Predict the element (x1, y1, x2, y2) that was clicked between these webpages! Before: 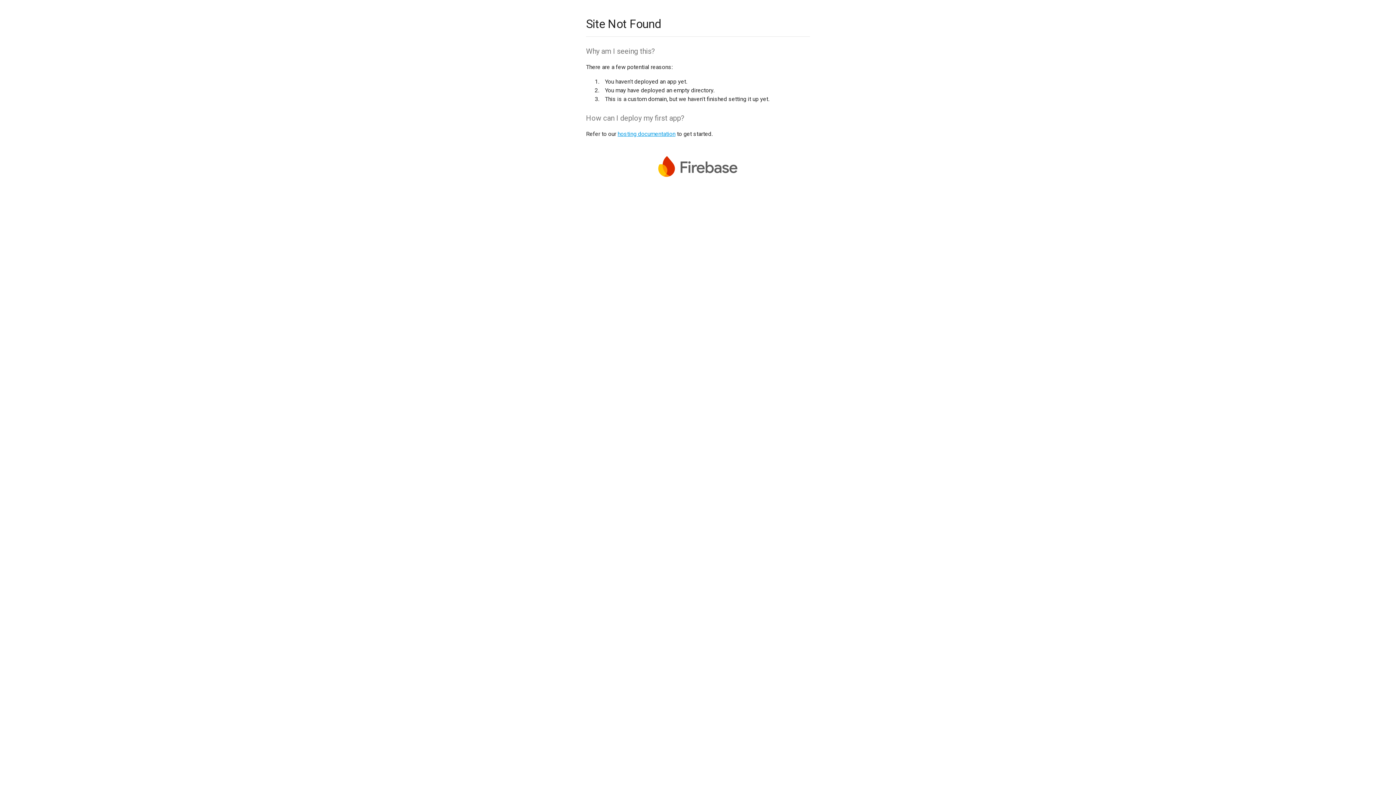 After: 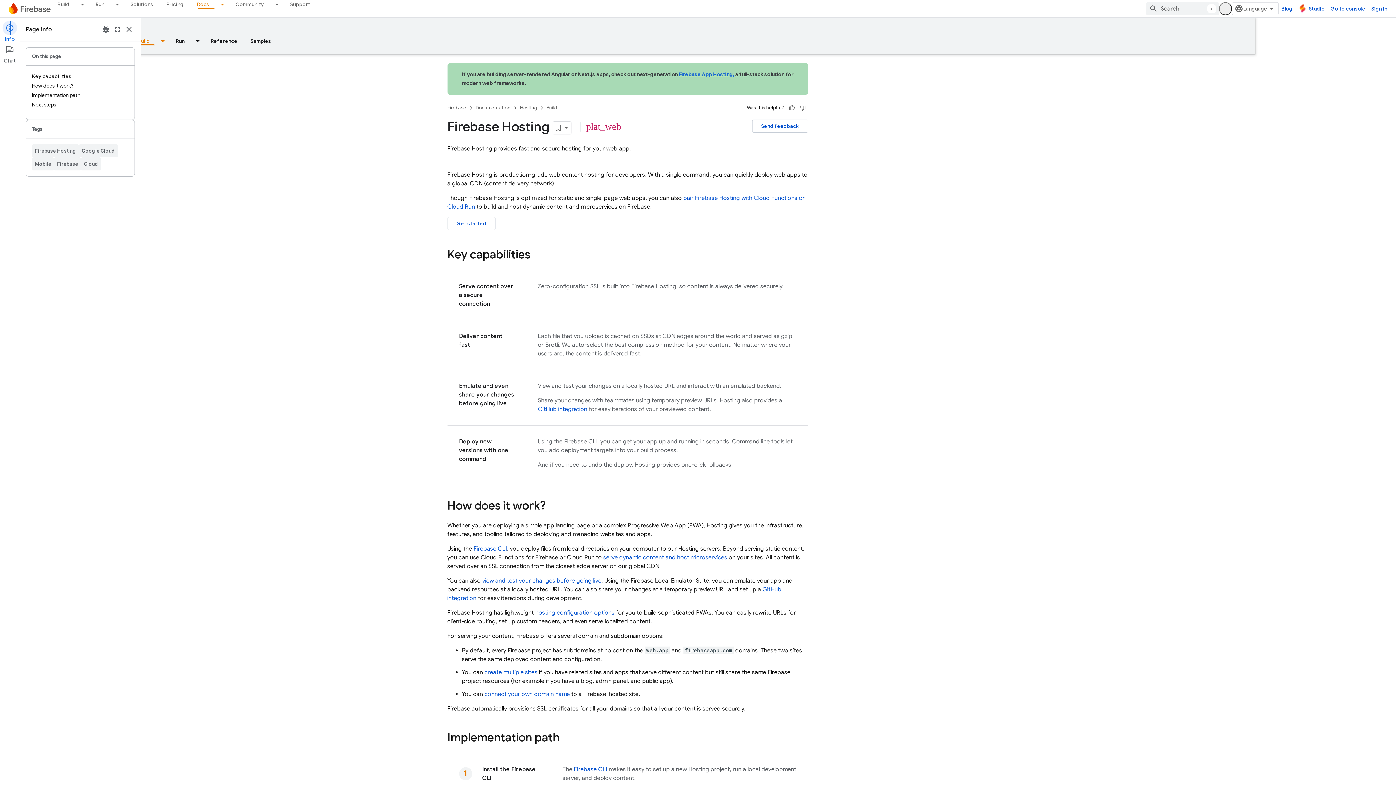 Action: bbox: (617, 130, 675, 137) label: hosting documentation